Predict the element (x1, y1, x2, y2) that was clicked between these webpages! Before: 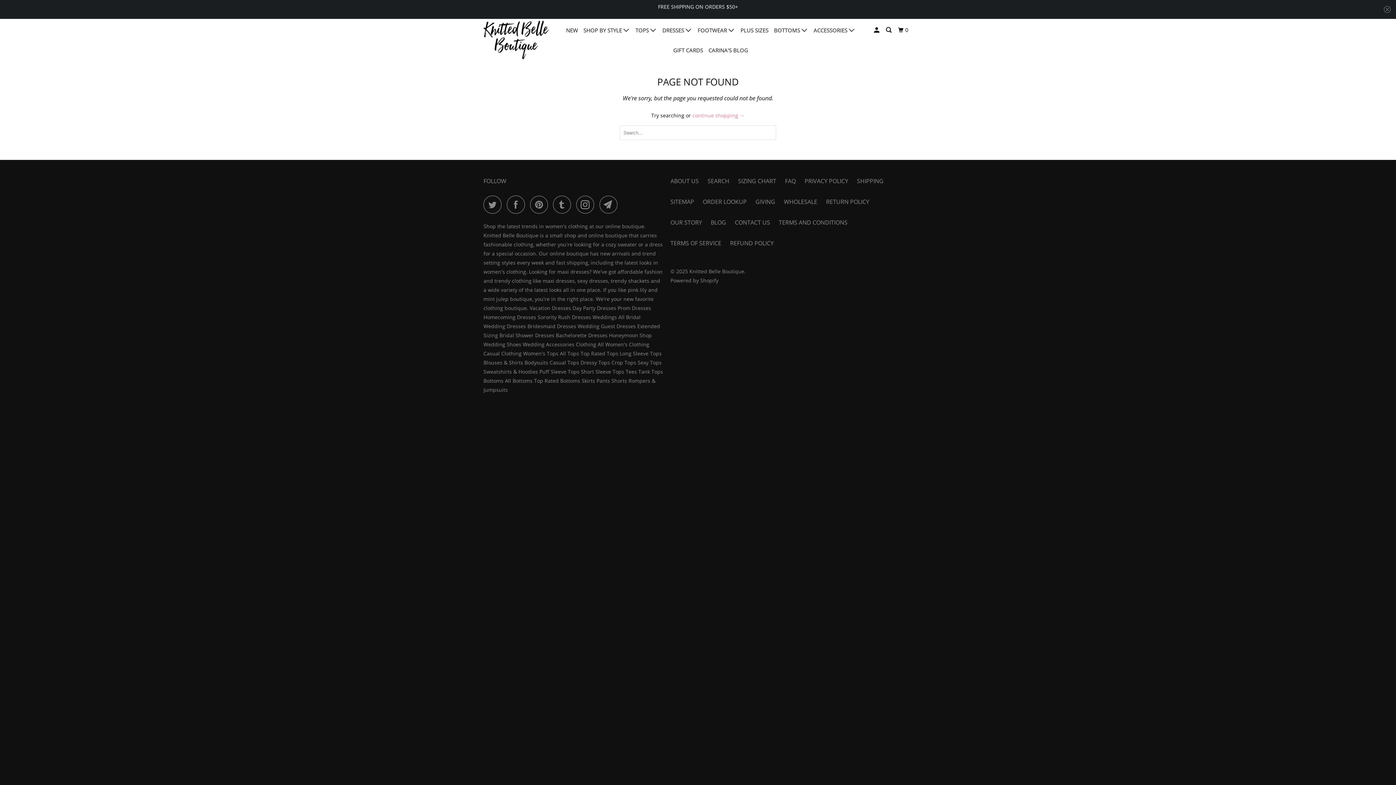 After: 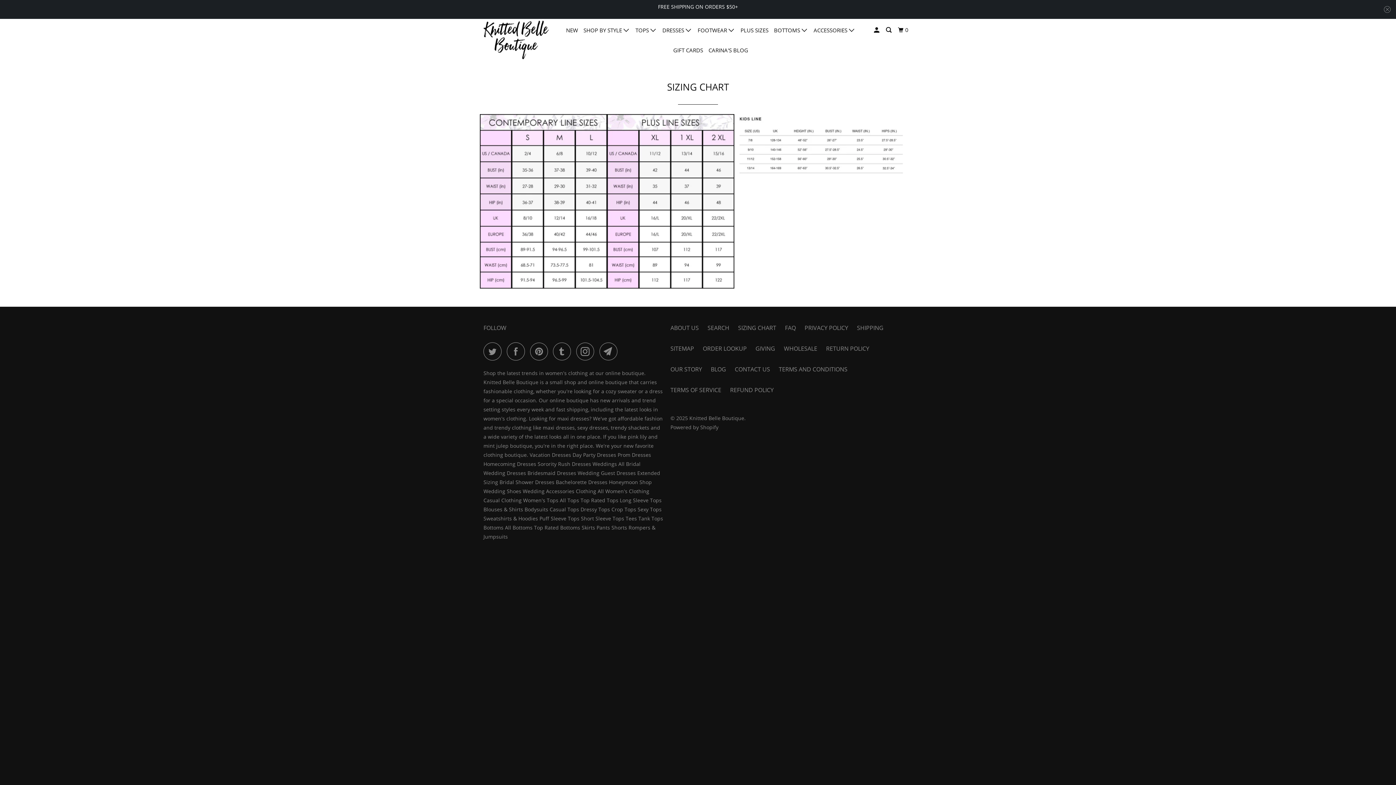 Action: label: SIZING CHART bbox: (738, 176, 776, 185)